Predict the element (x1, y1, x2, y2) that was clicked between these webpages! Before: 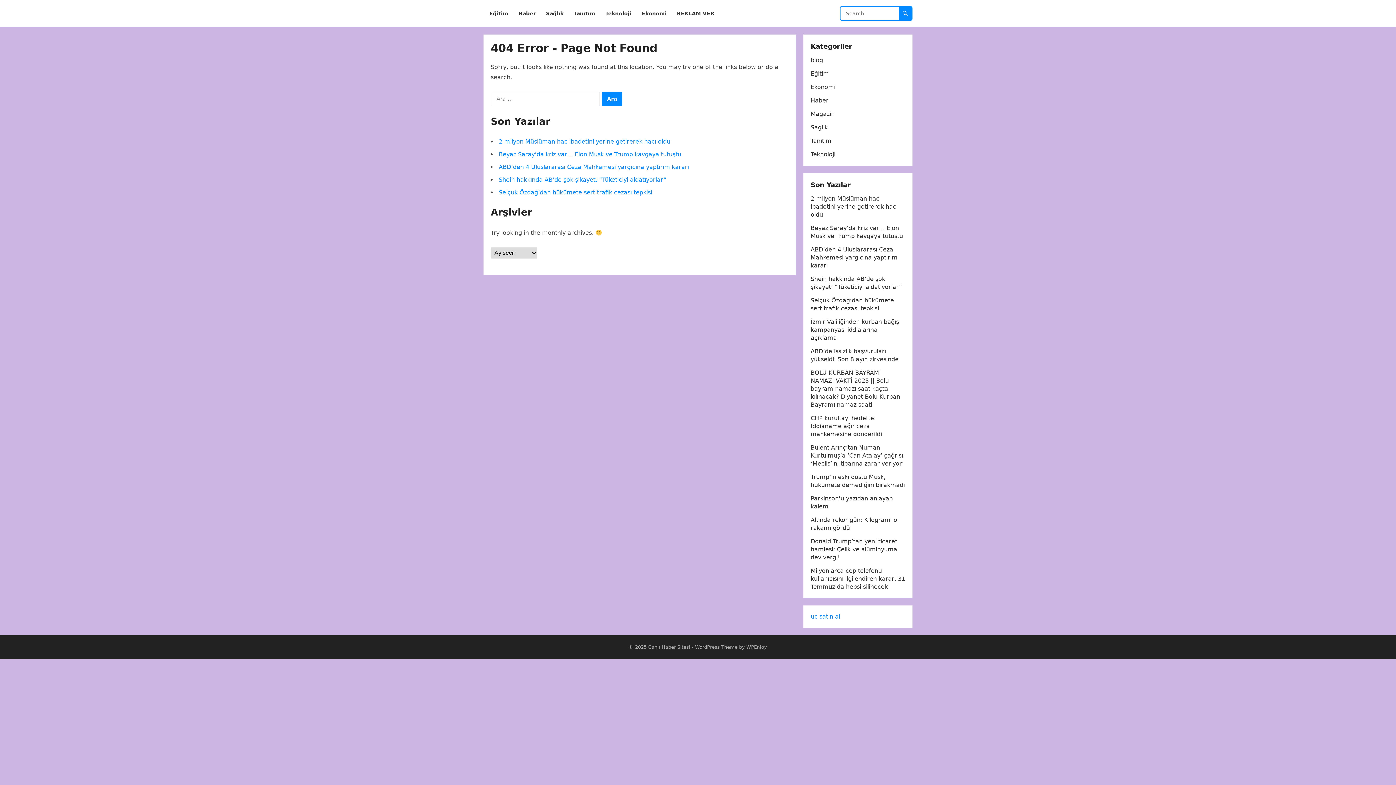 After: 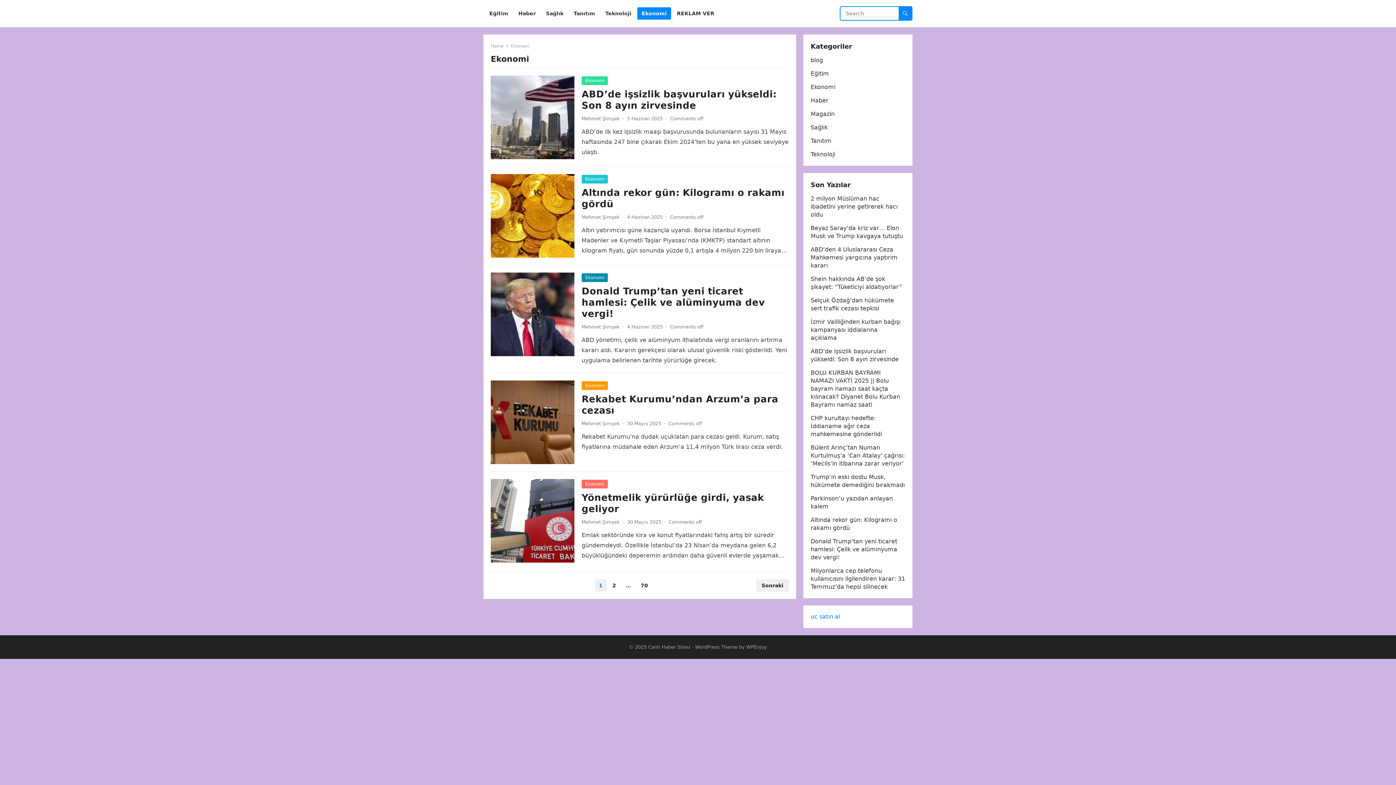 Action: bbox: (637, 0, 671, 27) label: Ekonomi